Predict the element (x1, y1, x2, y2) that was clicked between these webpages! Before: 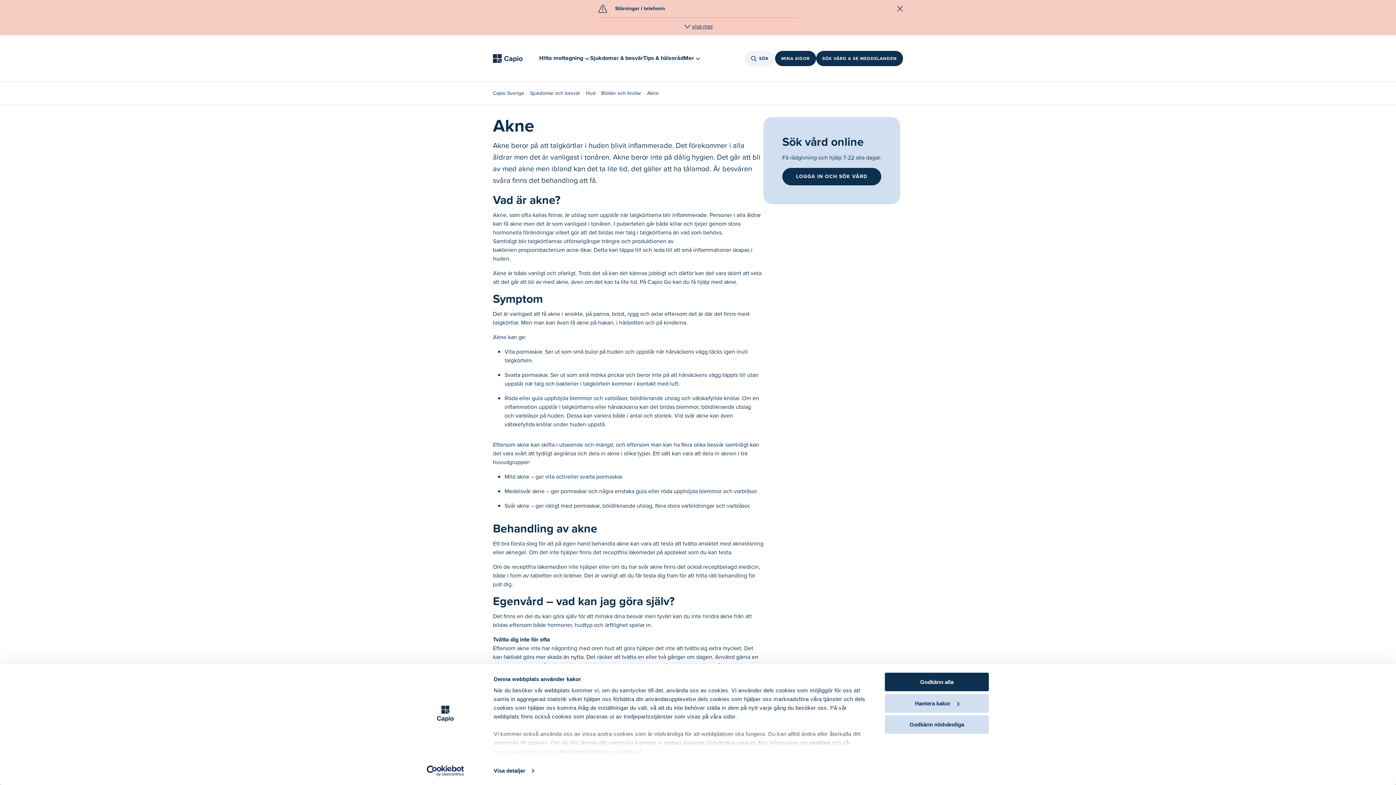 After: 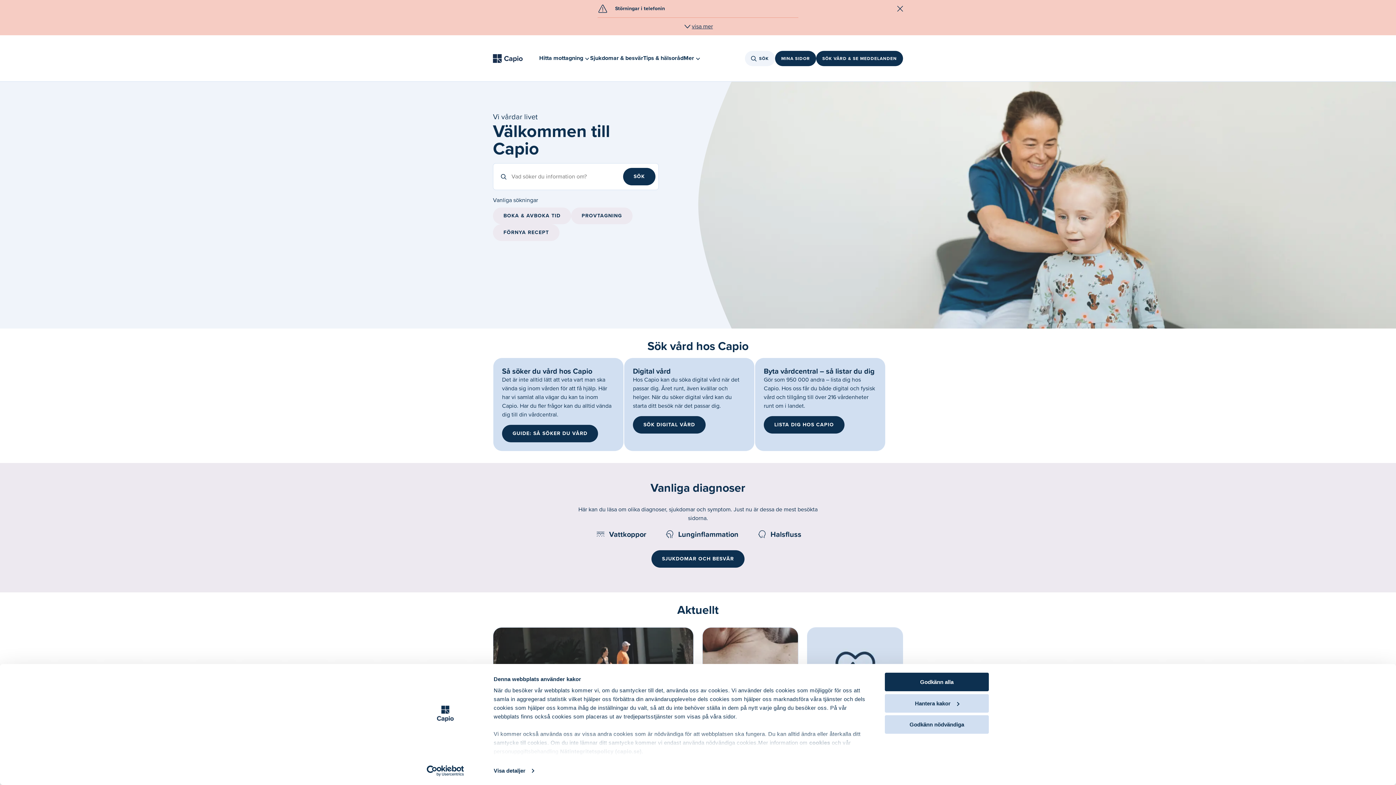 Action: label: Capio Sverige bbox: (493, 89, 524, 97)